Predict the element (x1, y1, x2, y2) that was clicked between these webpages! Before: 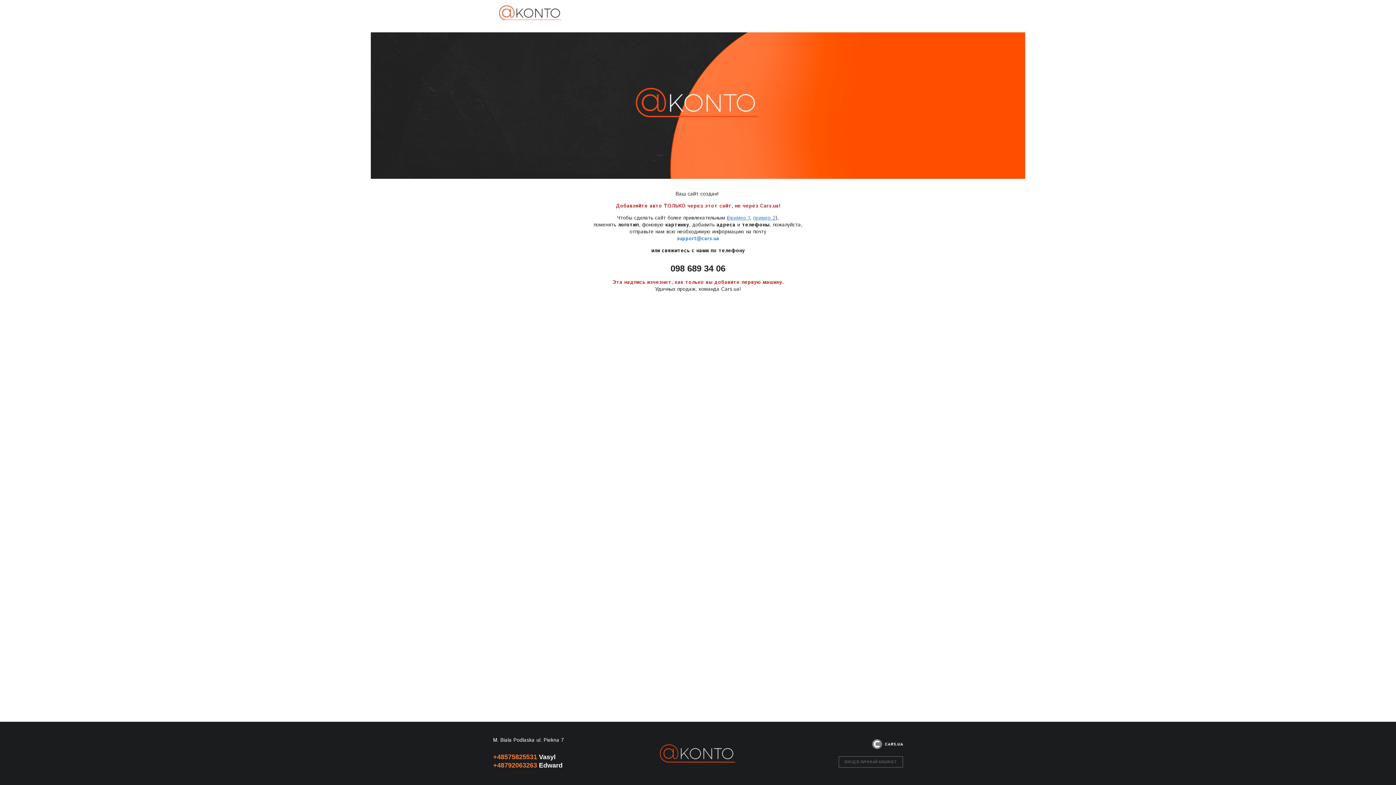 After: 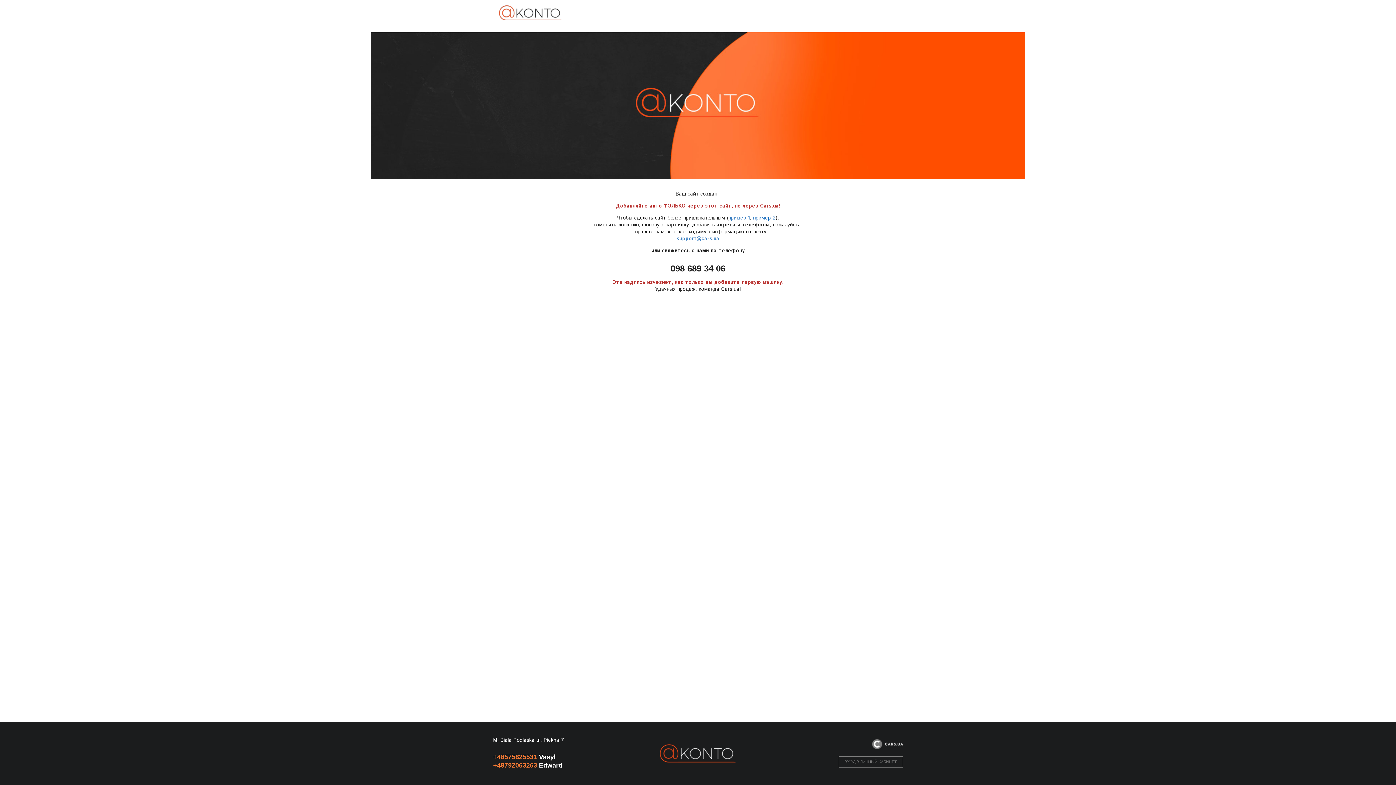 Action: bbox: (753, 214, 775, 221) label: пример 2